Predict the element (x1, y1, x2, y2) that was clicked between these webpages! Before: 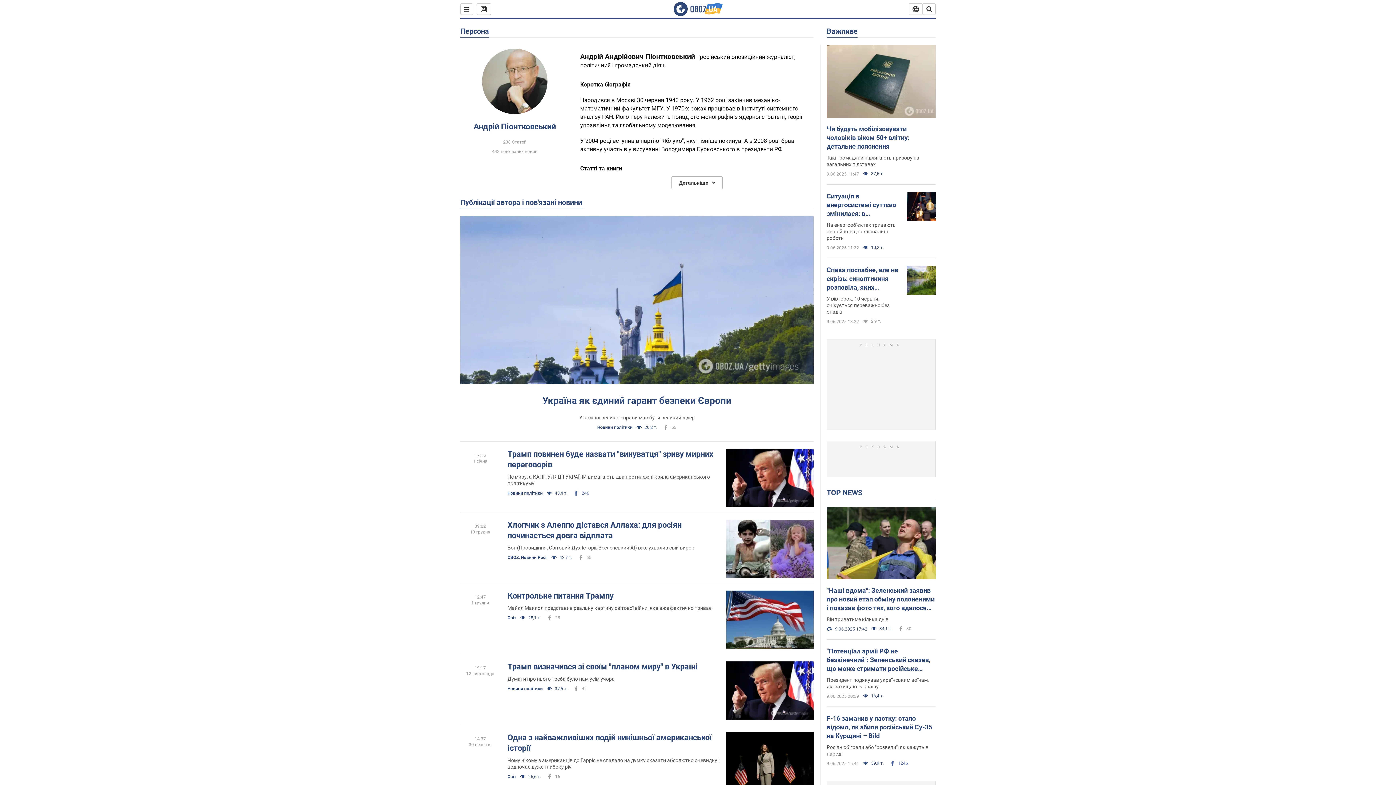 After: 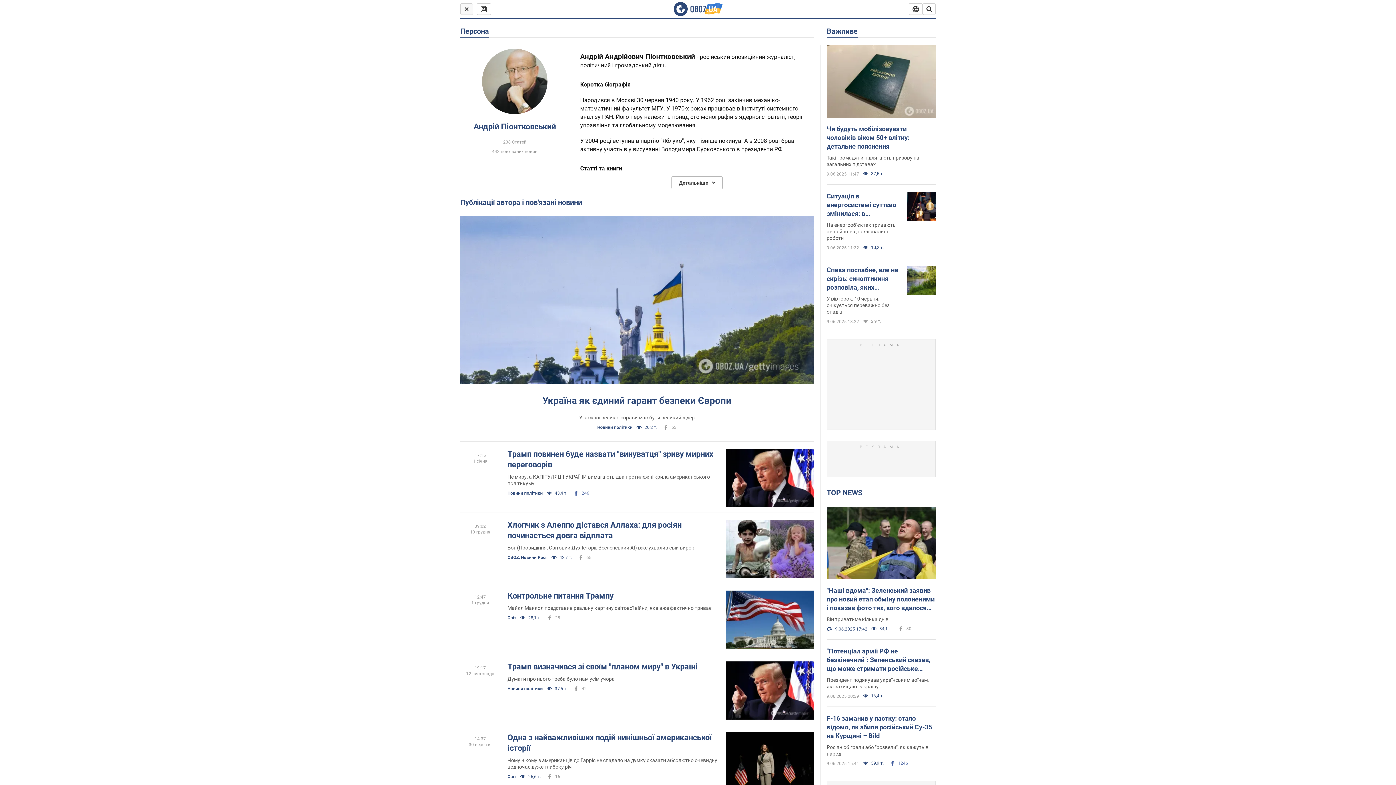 Action: bbox: (460, 3, 473, 14)